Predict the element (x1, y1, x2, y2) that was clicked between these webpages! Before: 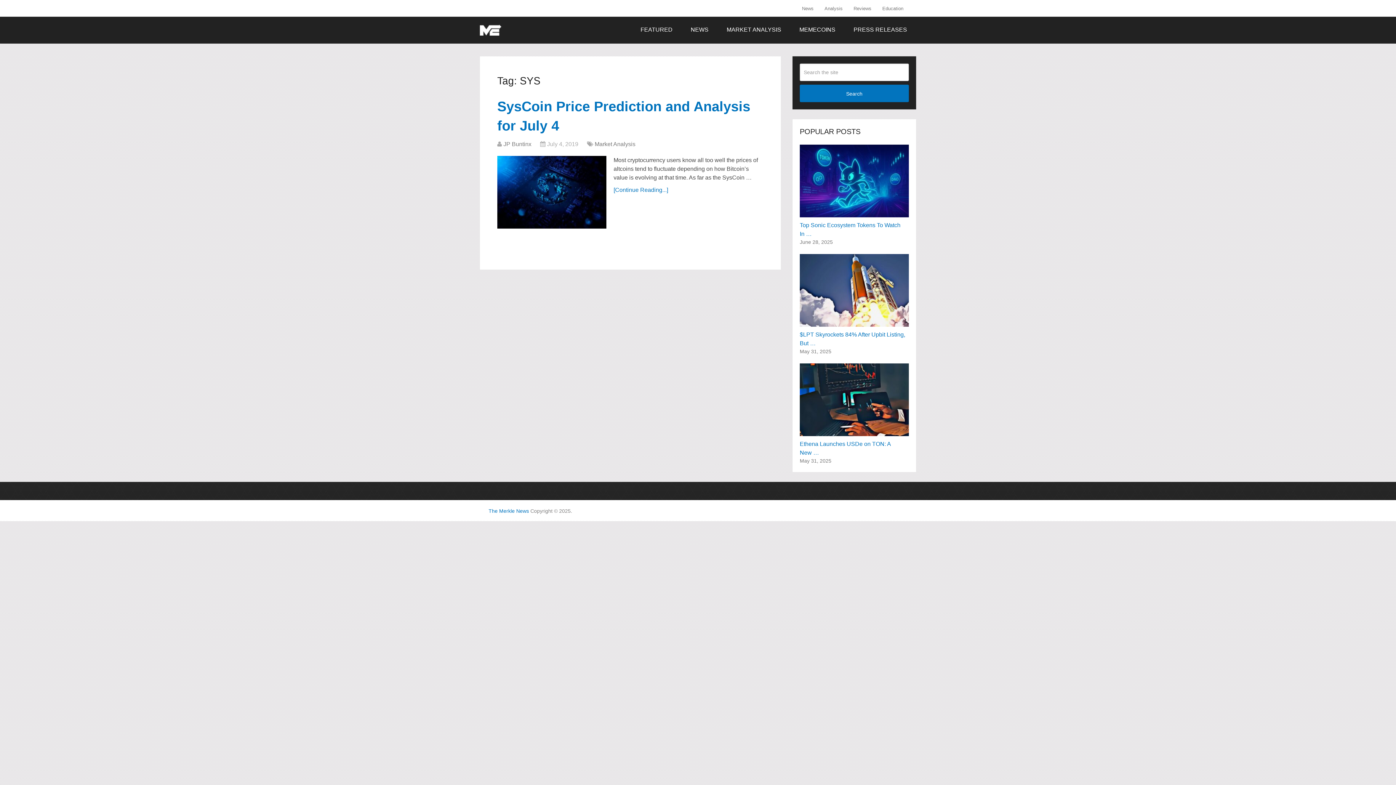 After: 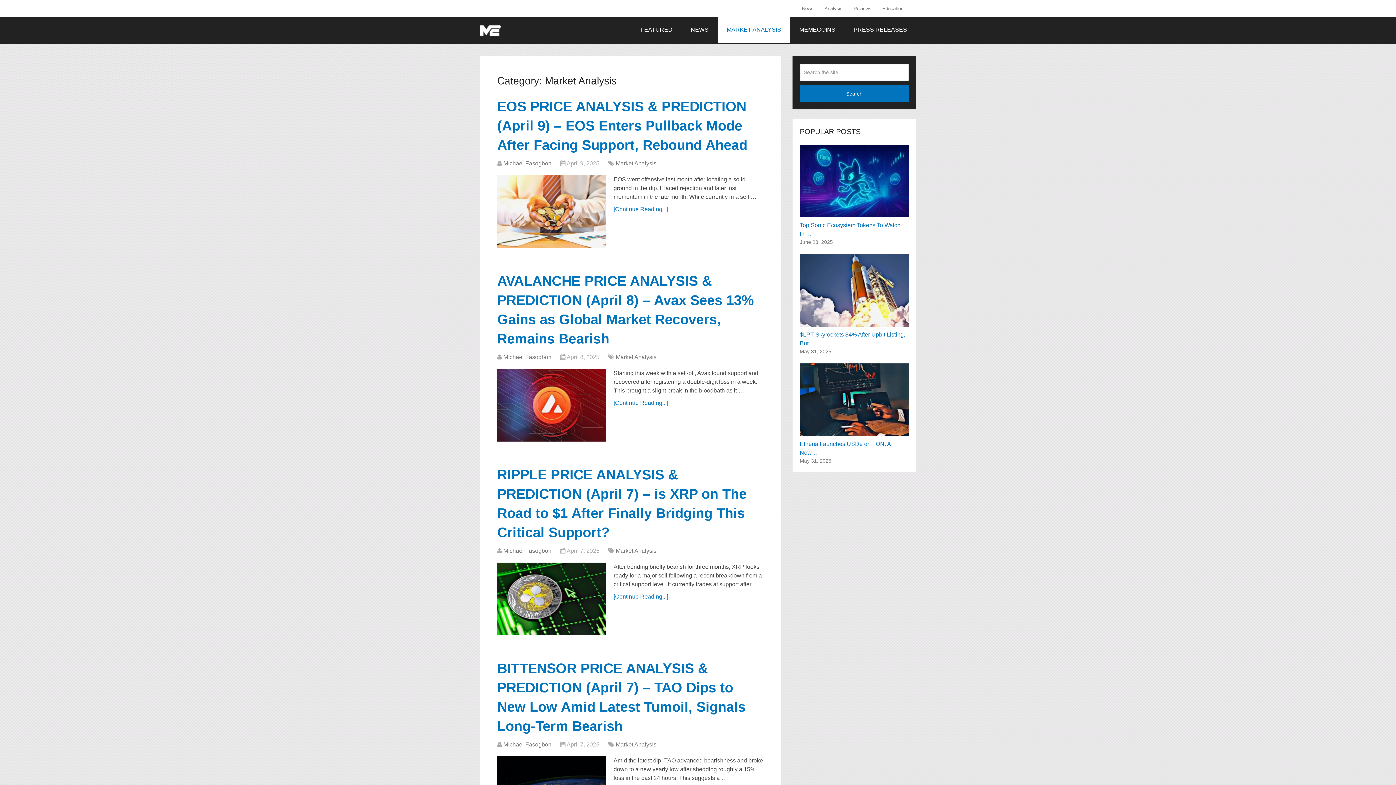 Action: label: MARKET ANALYSIS bbox: (717, 16, 790, 42)